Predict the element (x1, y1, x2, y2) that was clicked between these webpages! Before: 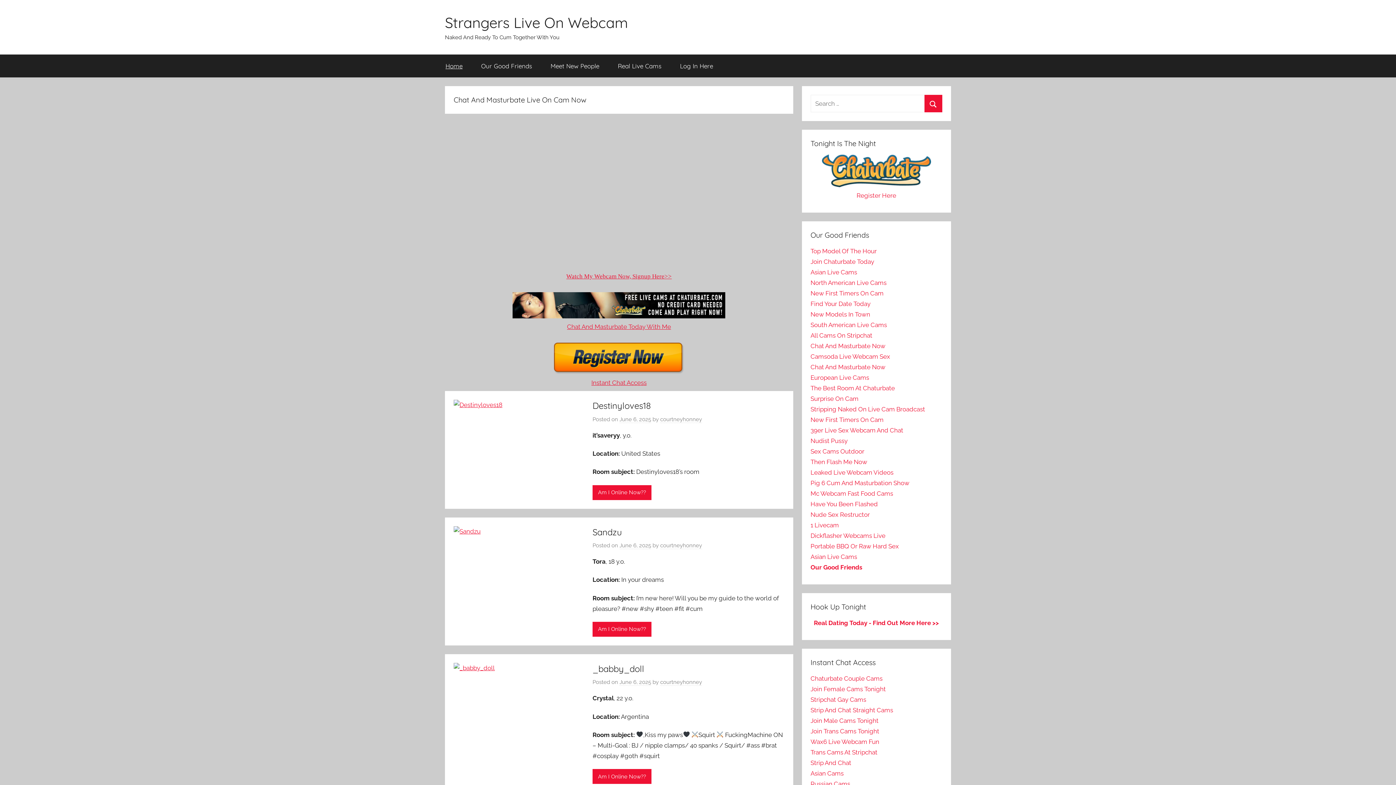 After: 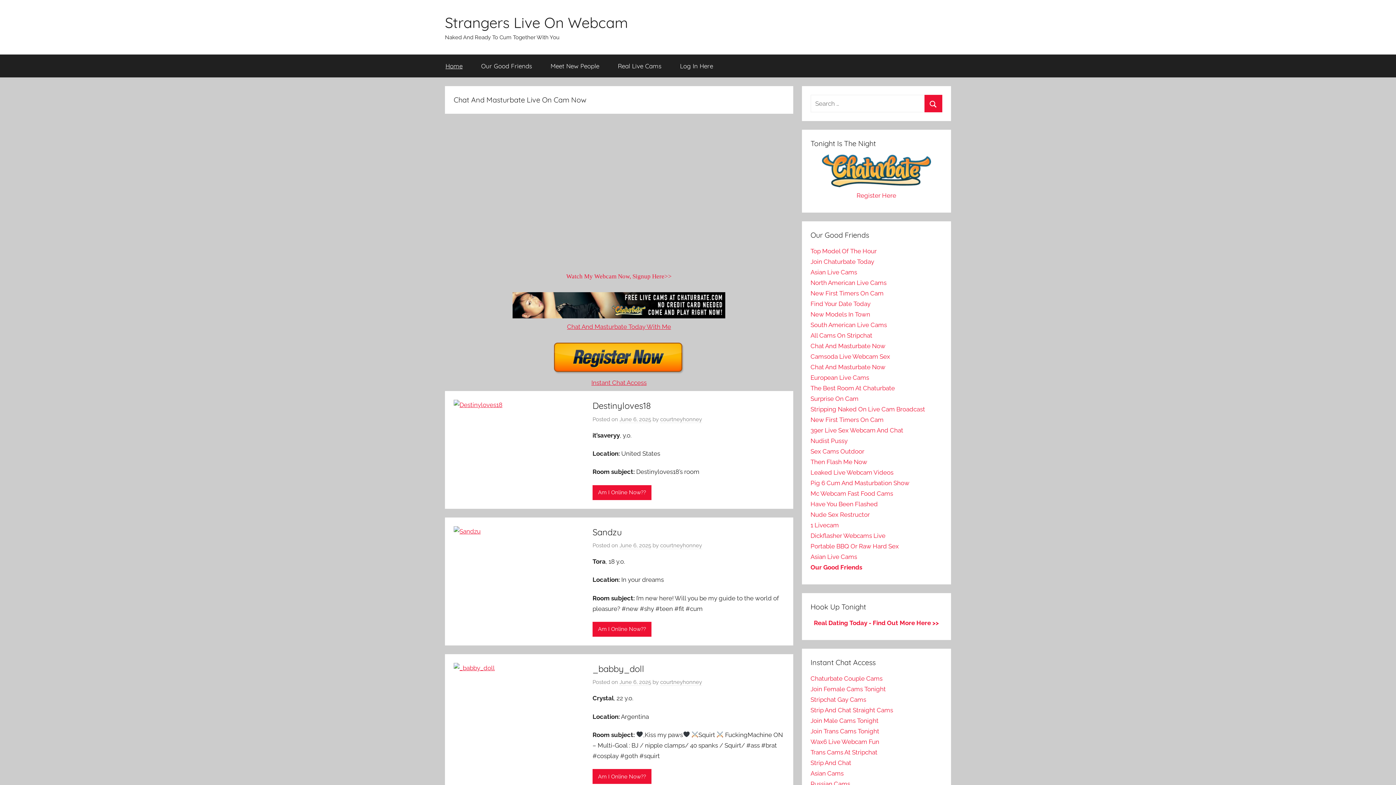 Action: label: Watch My Webcam Now, Signup Here>> bbox: (566, 272, 671, 280)